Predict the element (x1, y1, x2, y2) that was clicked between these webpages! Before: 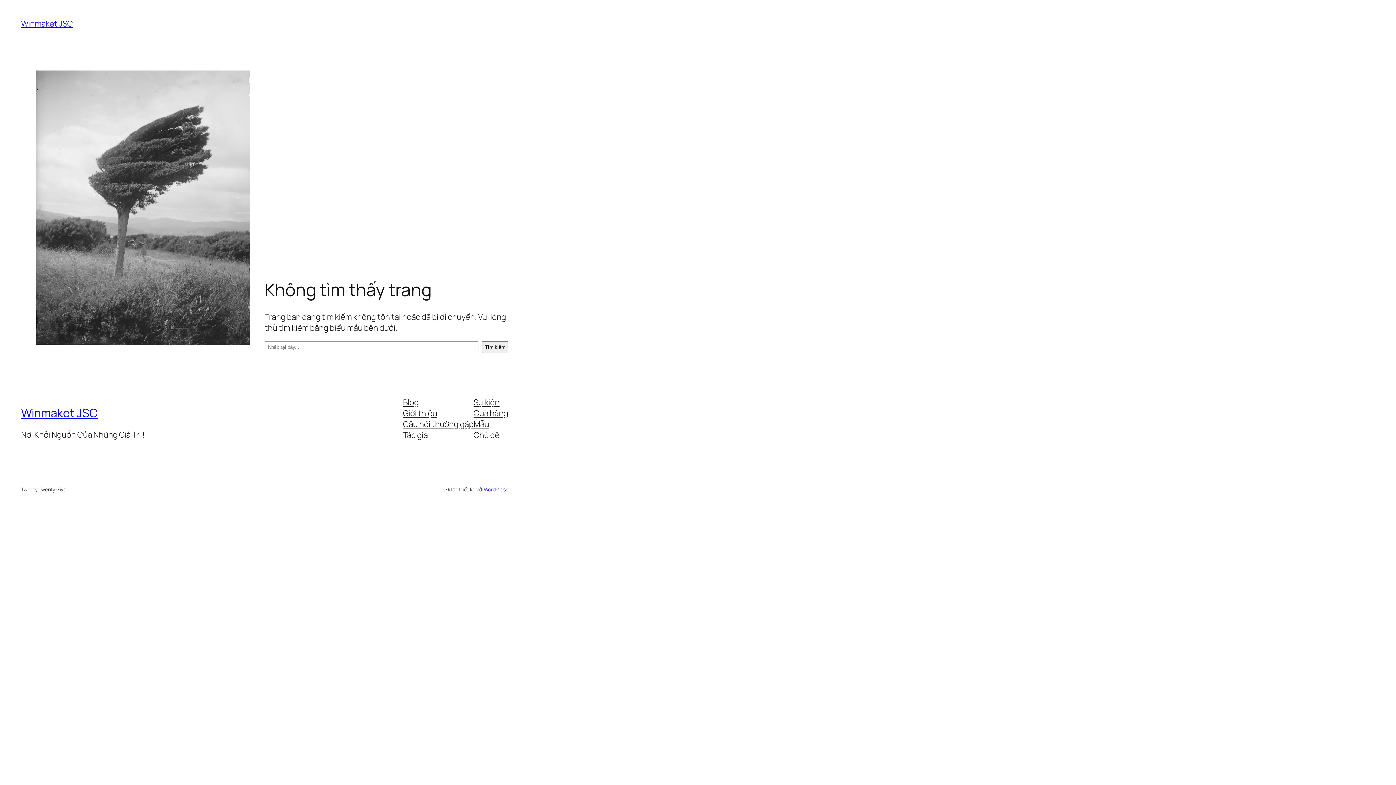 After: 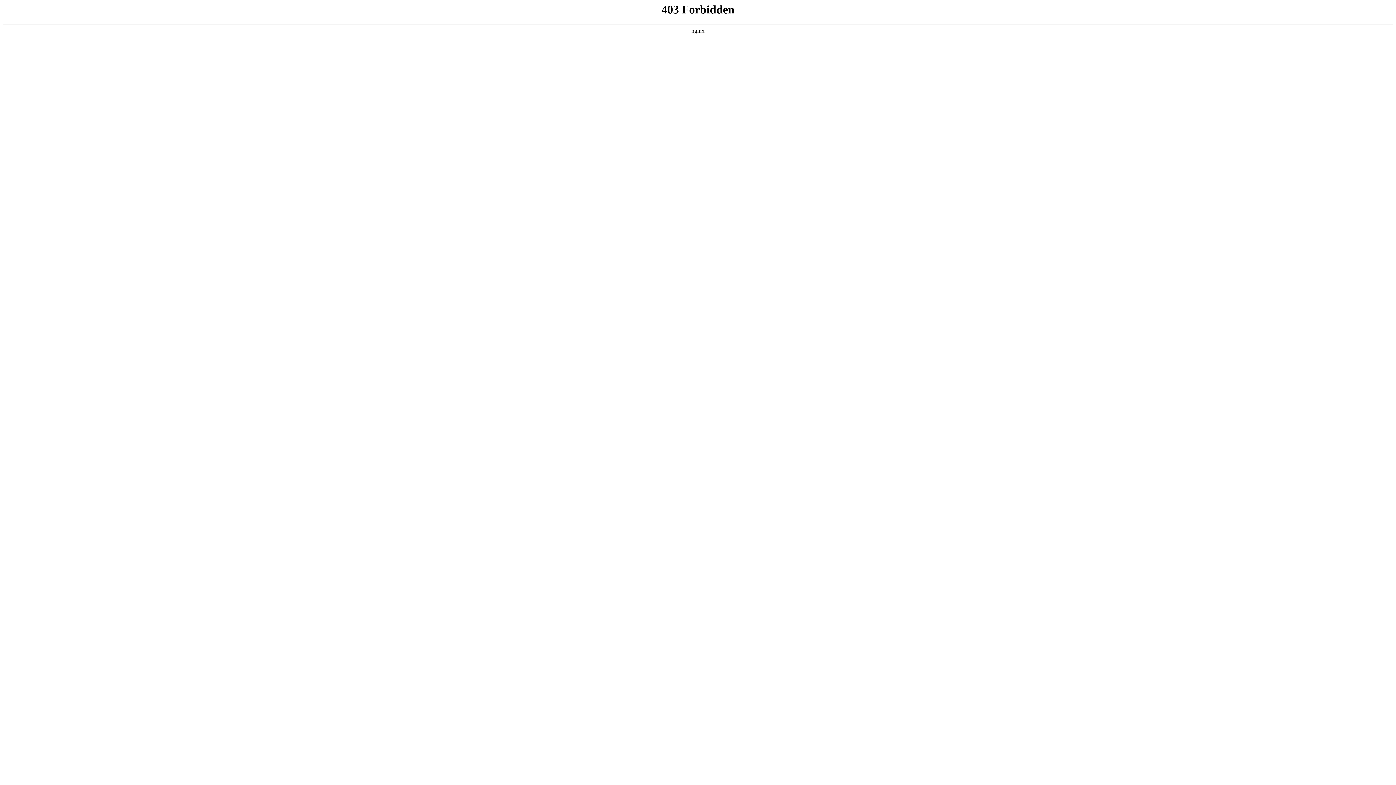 Action: bbox: (483, 486, 508, 492) label: WordPress